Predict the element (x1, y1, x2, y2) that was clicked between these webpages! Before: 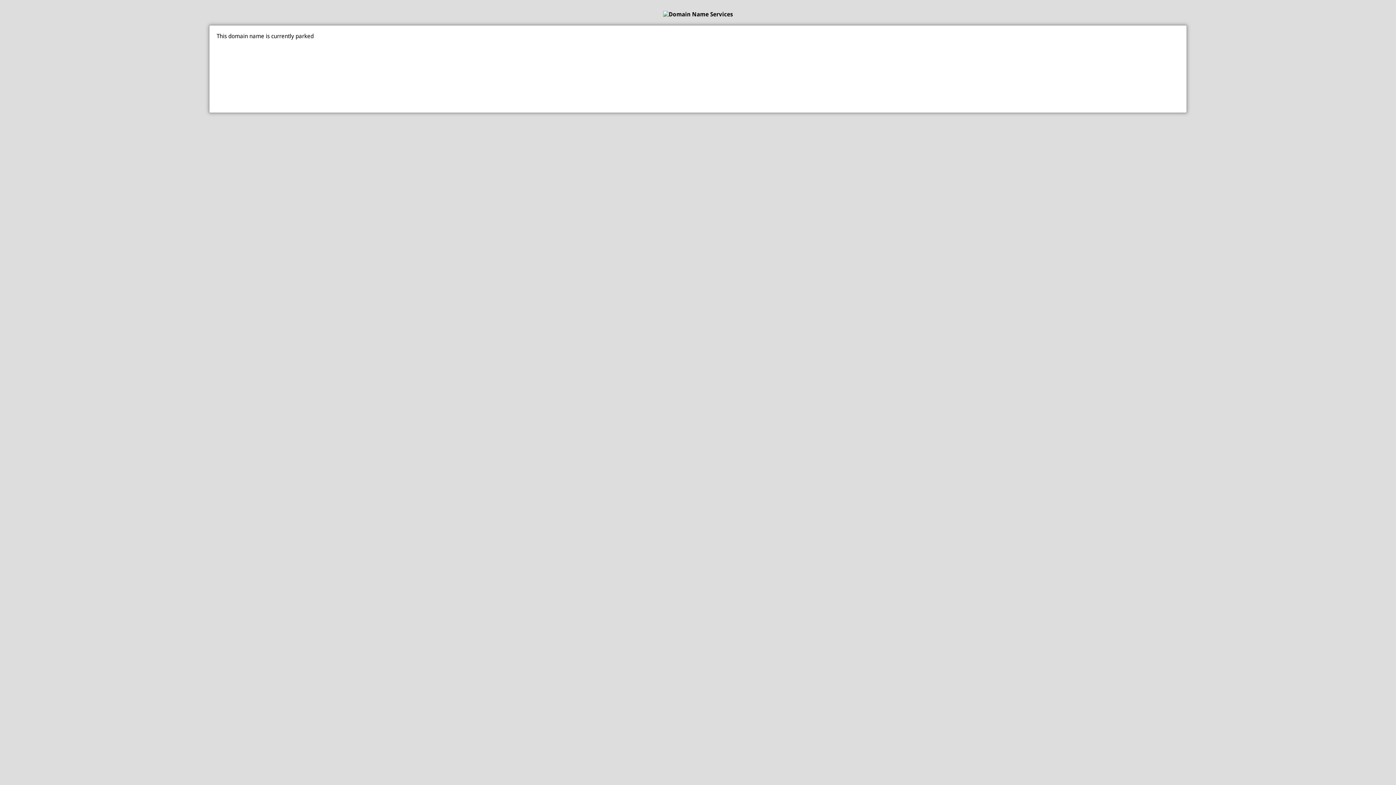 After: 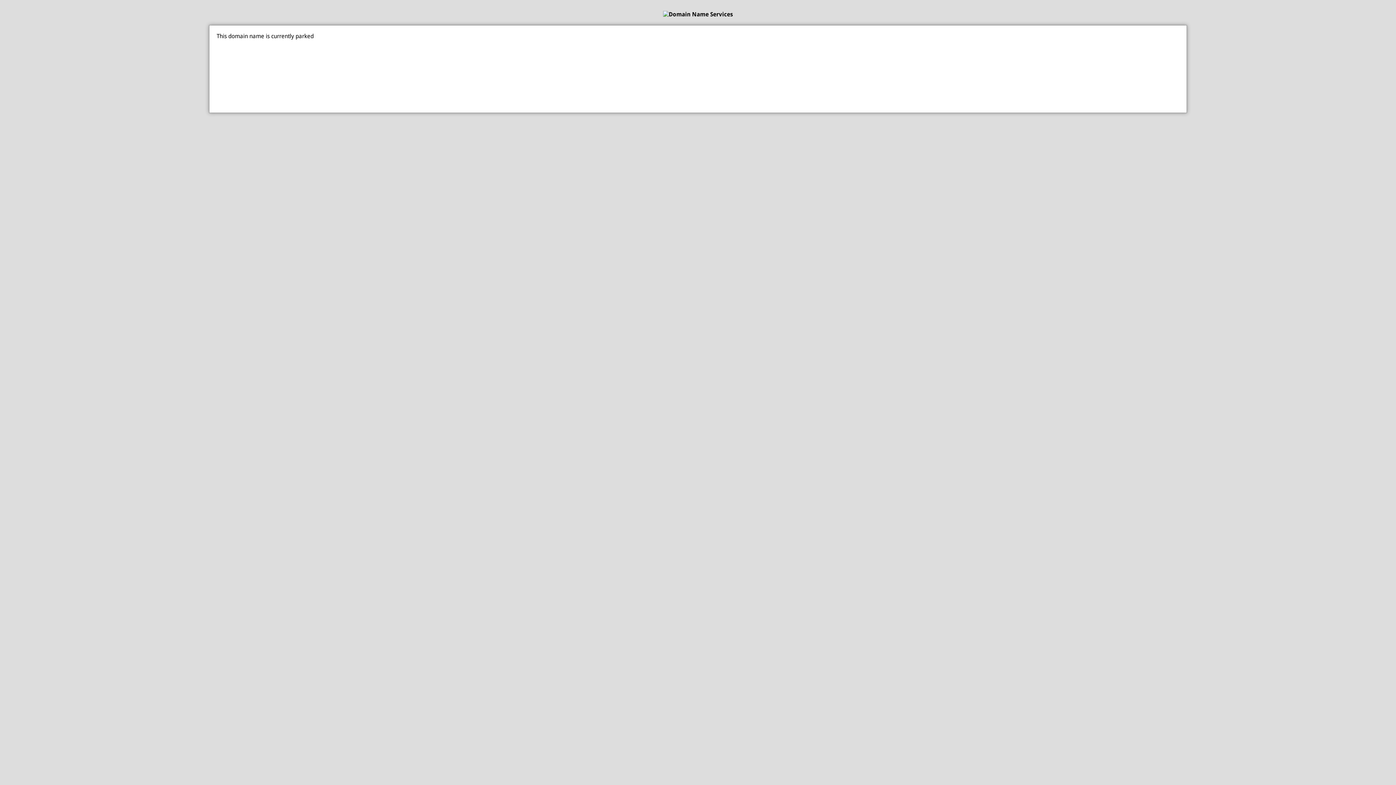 Action: bbox: (0, 10, 1396, 17)